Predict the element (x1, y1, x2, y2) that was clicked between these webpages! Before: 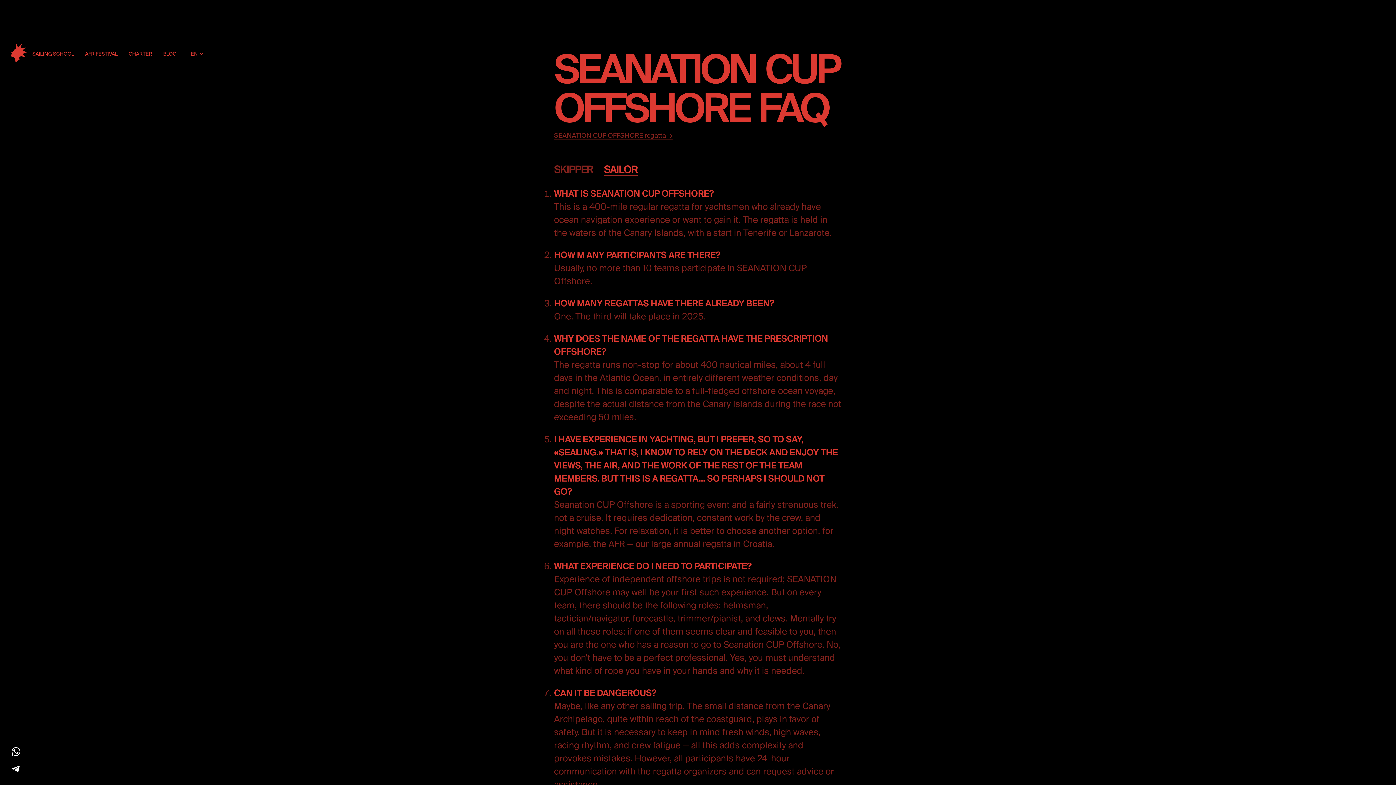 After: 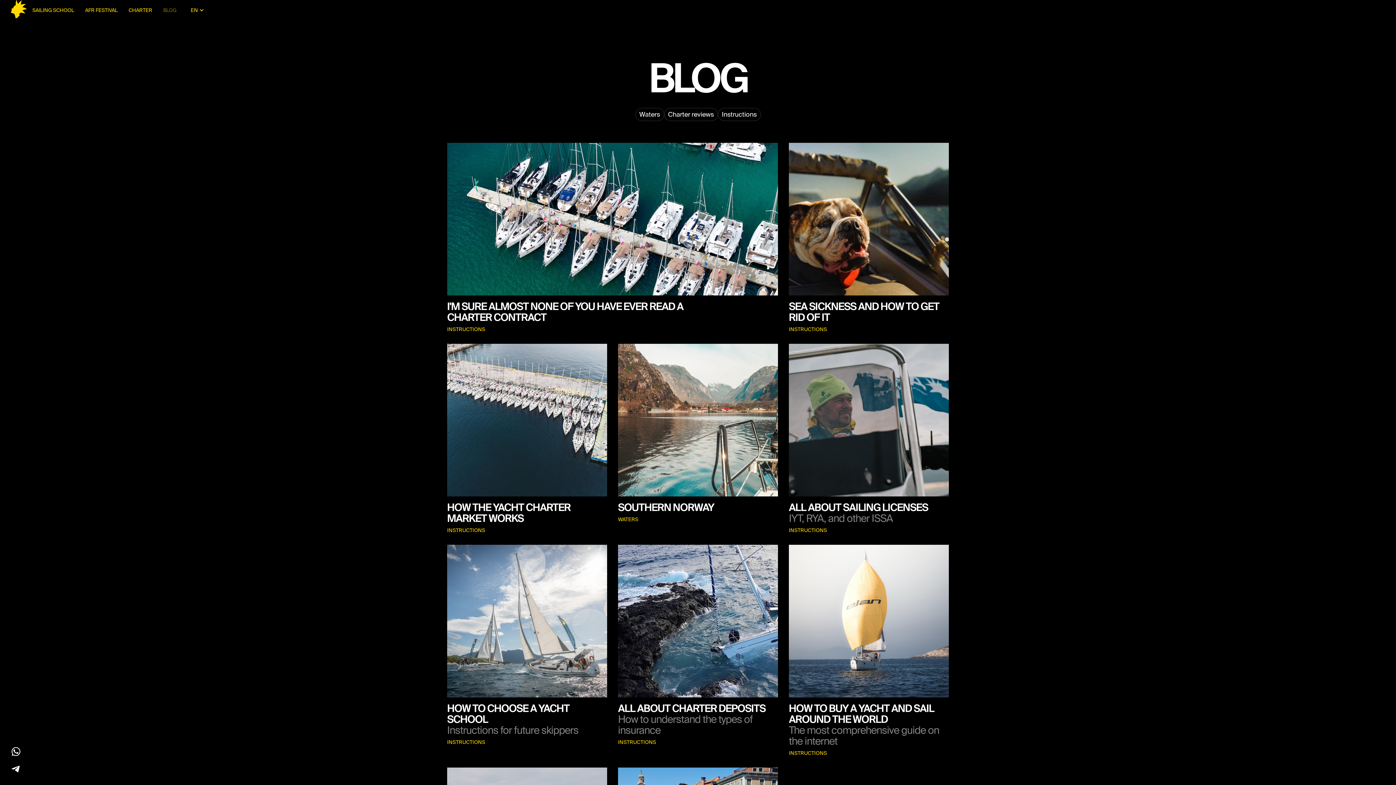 Action: label: BLOG bbox: (163, 50, 176, 56)